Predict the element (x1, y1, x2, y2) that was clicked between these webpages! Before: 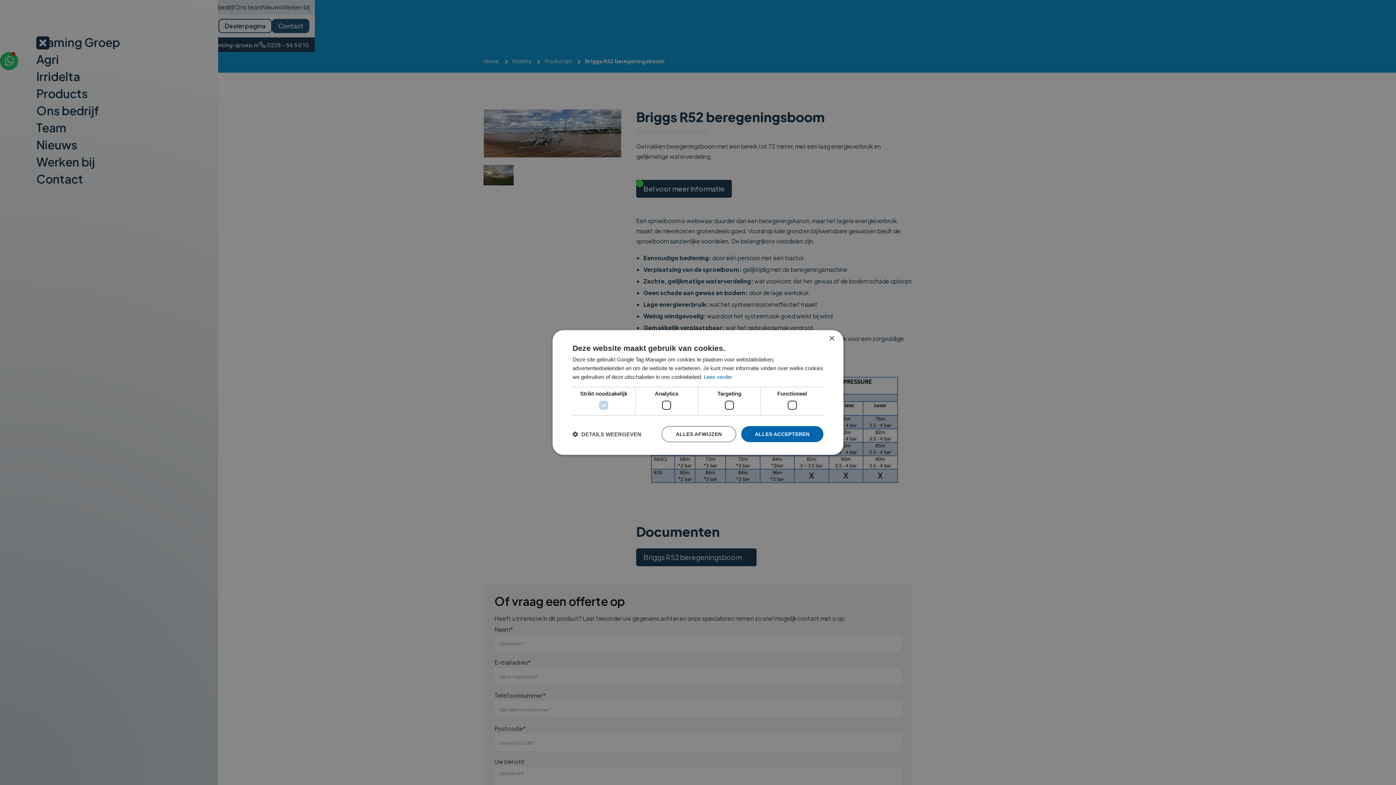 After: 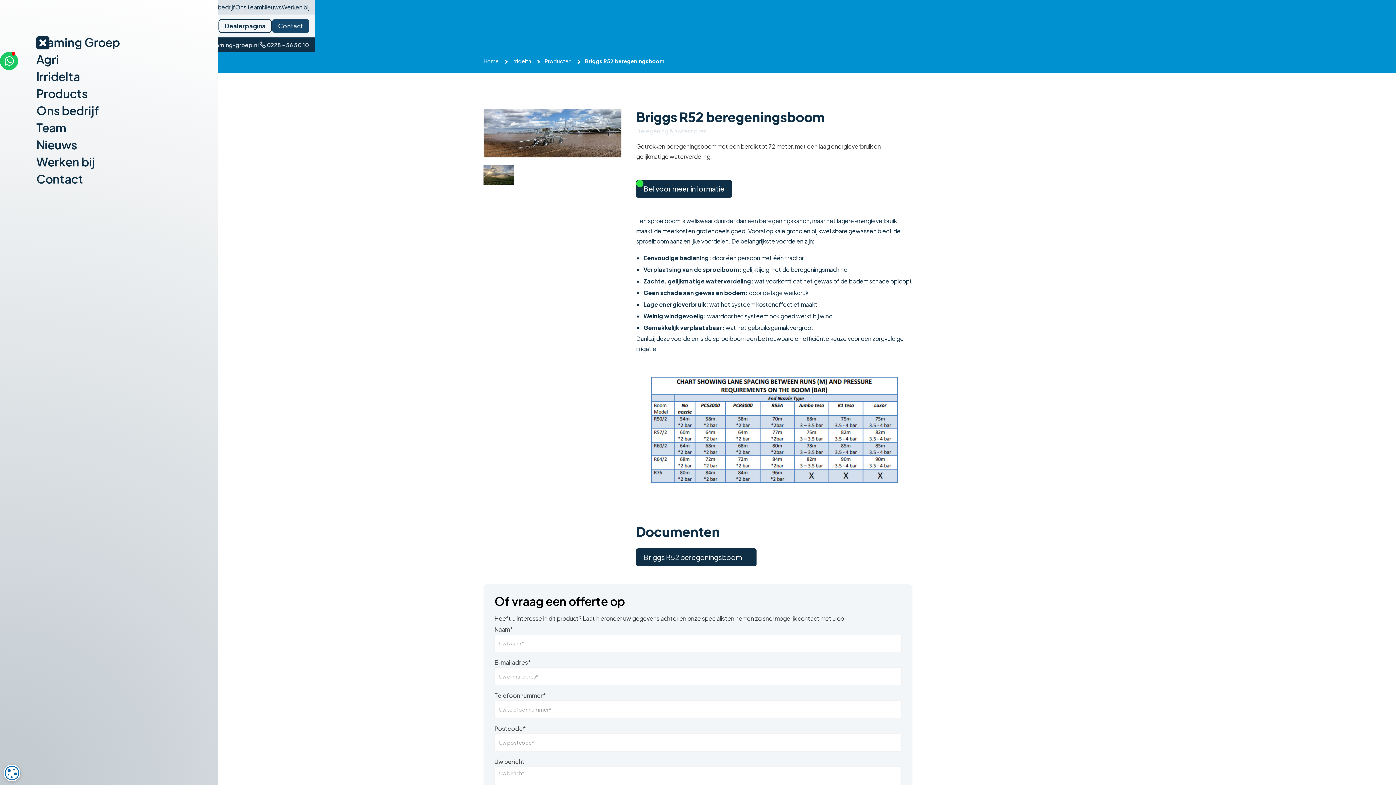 Action: bbox: (661, 426, 736, 442) label: ALLES AFWIJZEN